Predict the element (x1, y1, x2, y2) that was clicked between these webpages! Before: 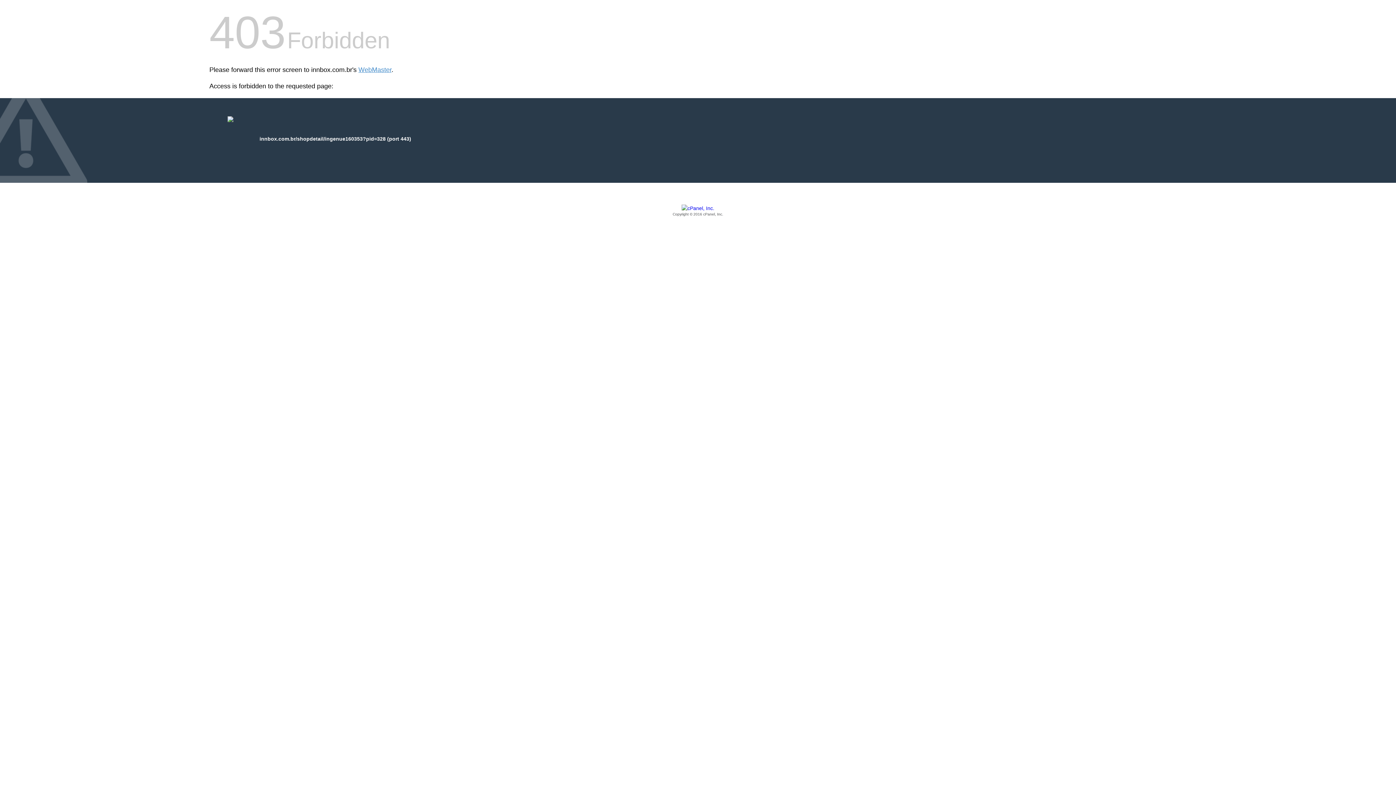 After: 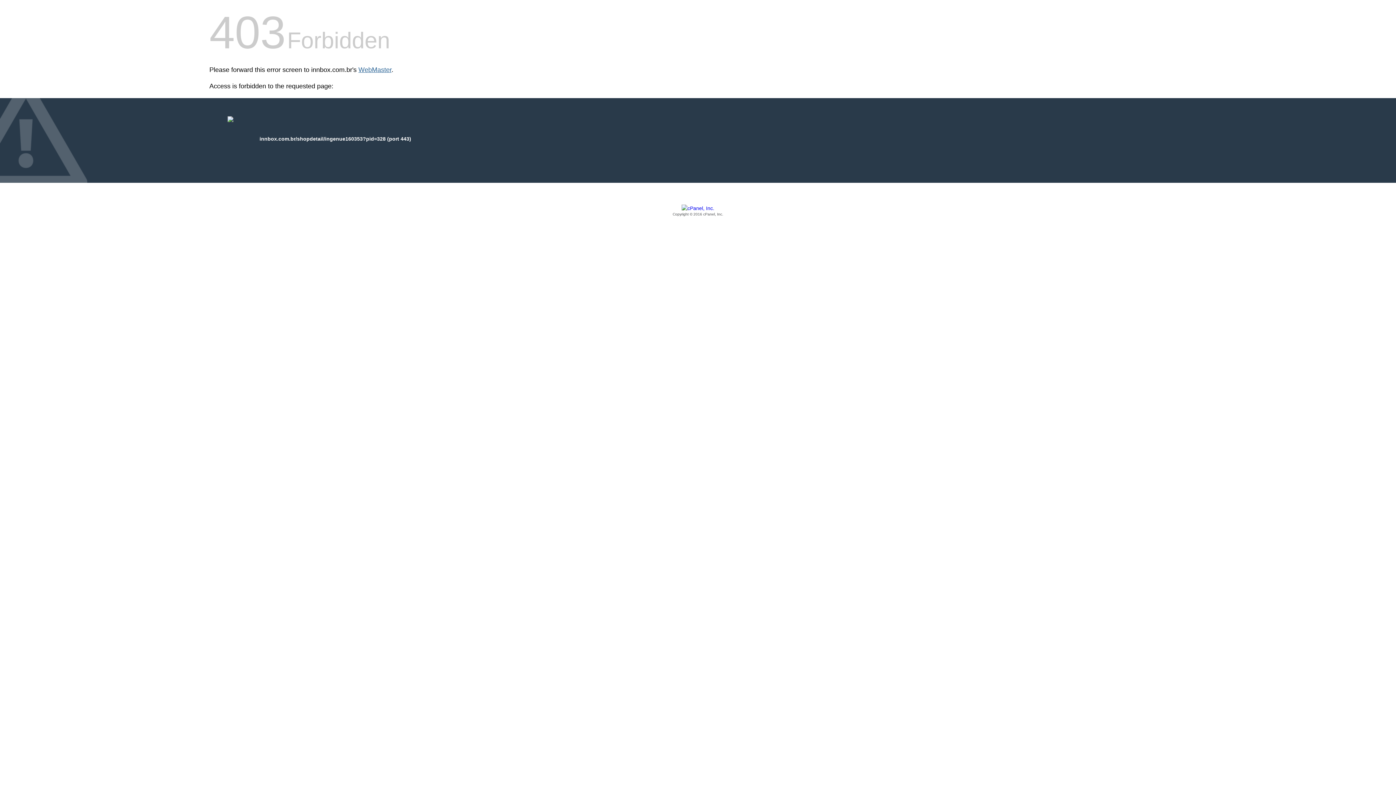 Action: label: WebMaster bbox: (358, 66, 391, 73)